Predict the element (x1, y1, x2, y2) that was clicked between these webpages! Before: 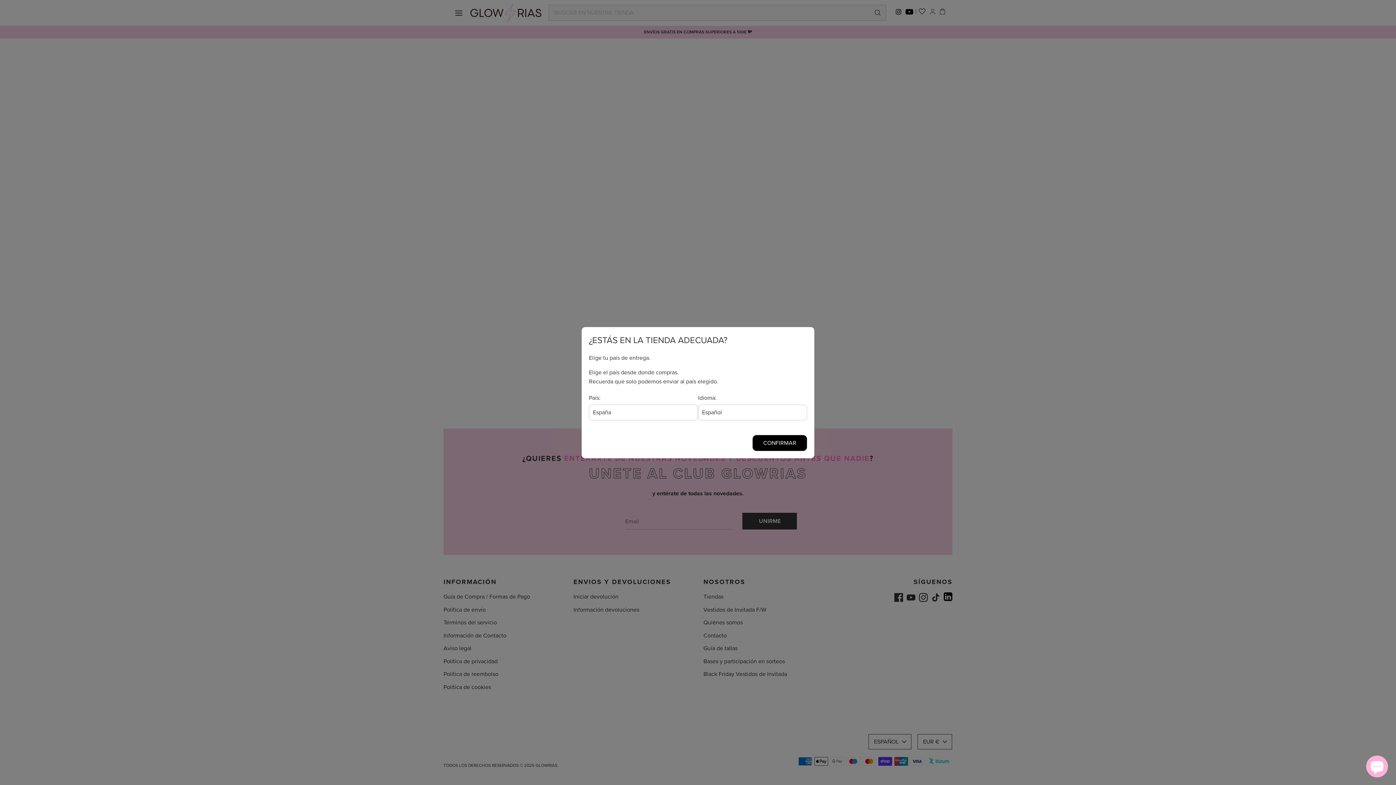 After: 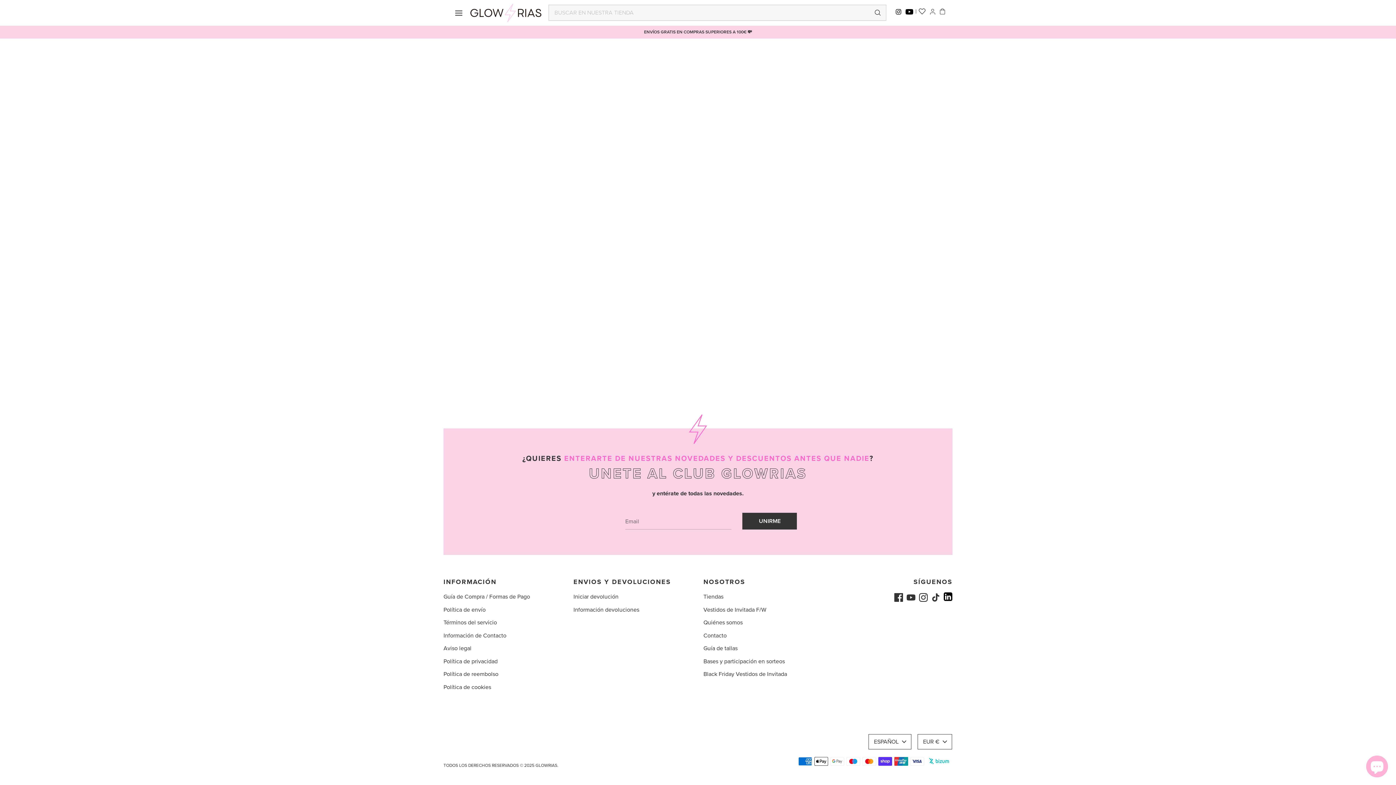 Action: label: CONFIRMAR bbox: (753, 435, 806, 450)